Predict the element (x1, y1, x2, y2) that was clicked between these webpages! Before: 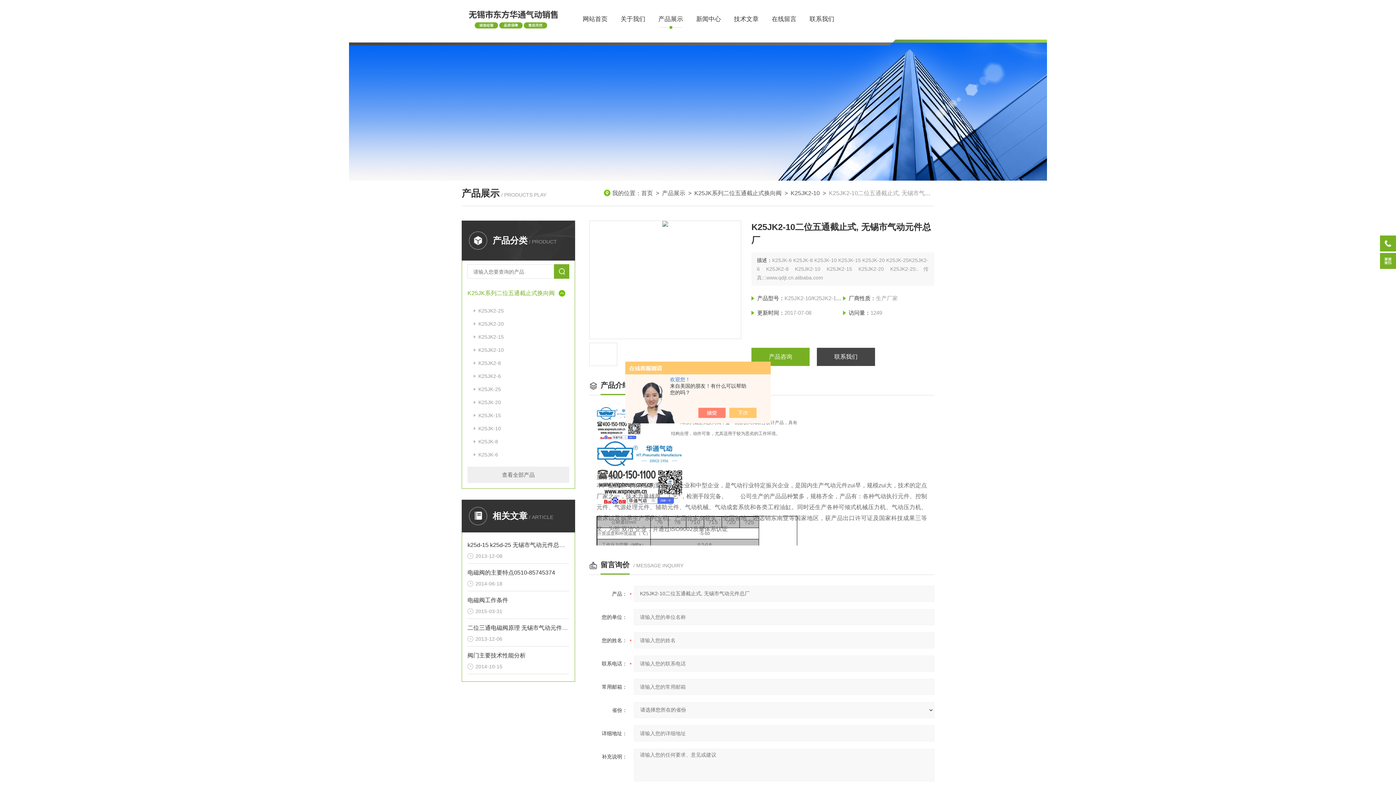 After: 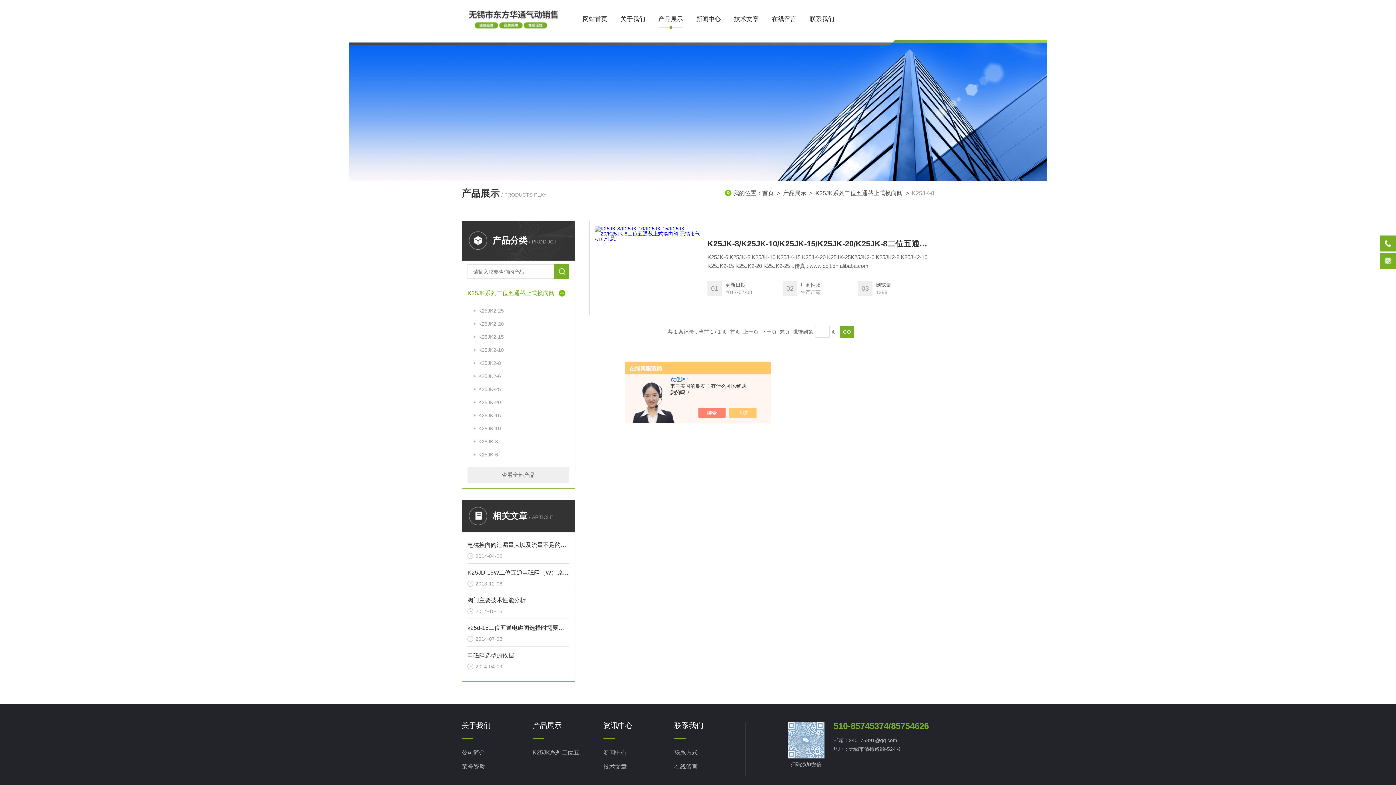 Action: bbox: (467, 435, 569, 448) label: K25JK-8